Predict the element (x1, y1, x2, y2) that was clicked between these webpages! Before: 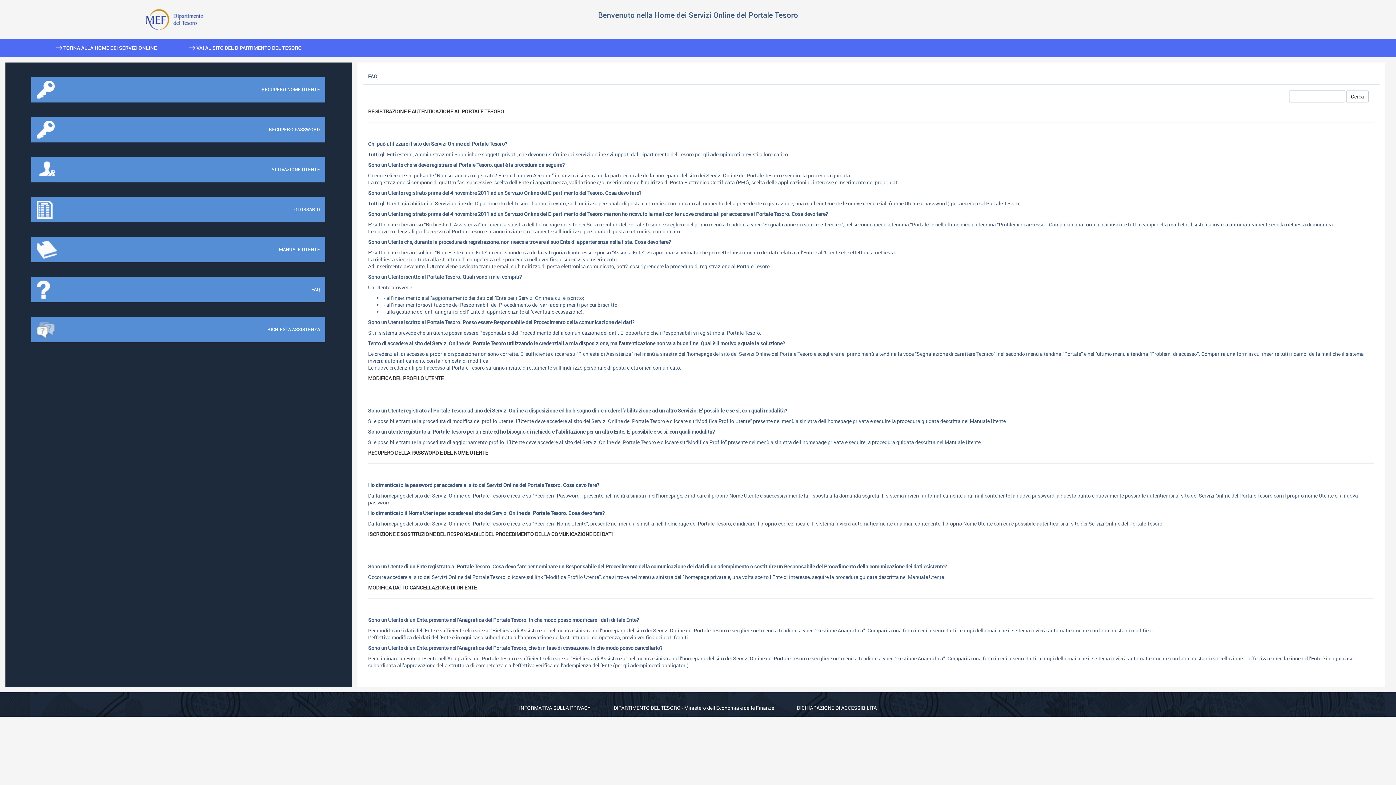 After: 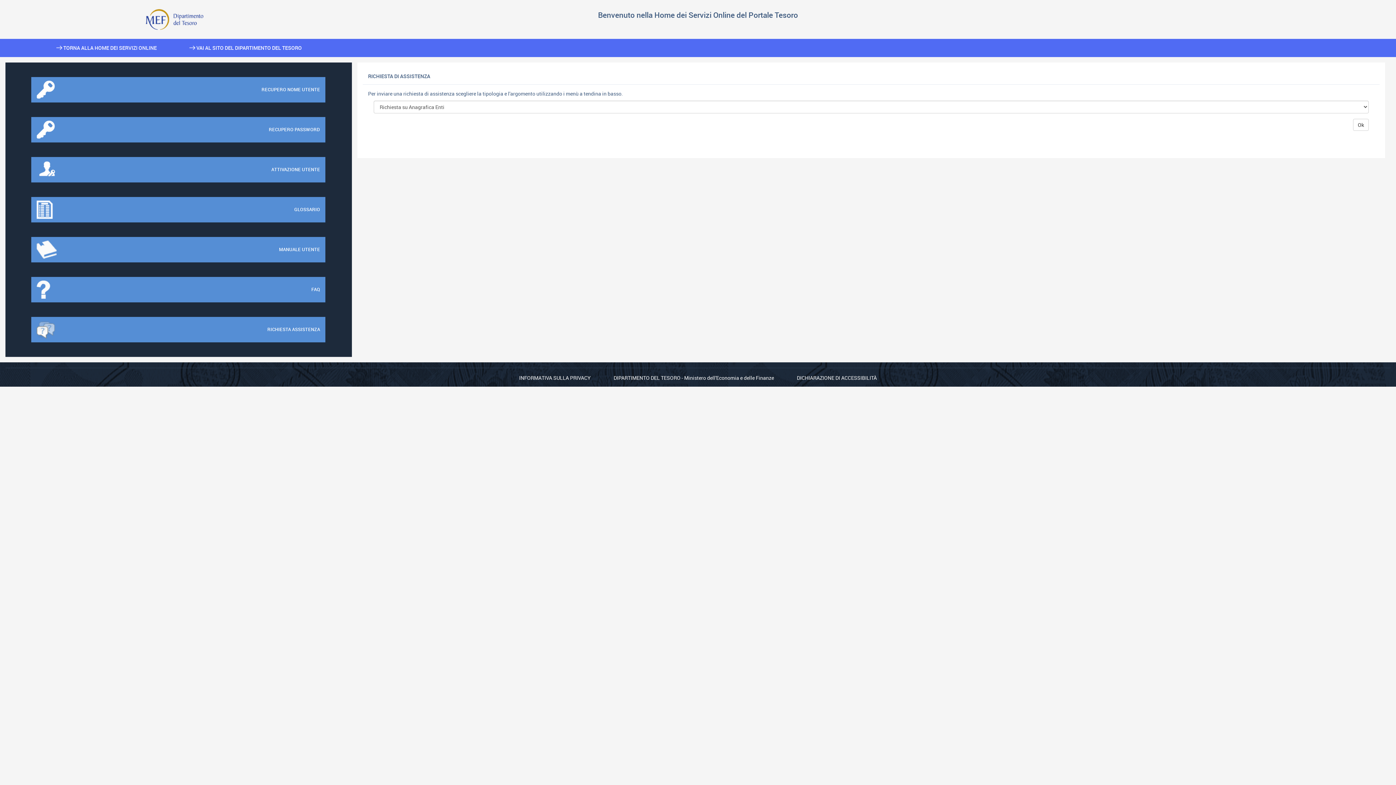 Action: label: RICHIESTA ASSISTENZA bbox: (31, 317, 325, 342)